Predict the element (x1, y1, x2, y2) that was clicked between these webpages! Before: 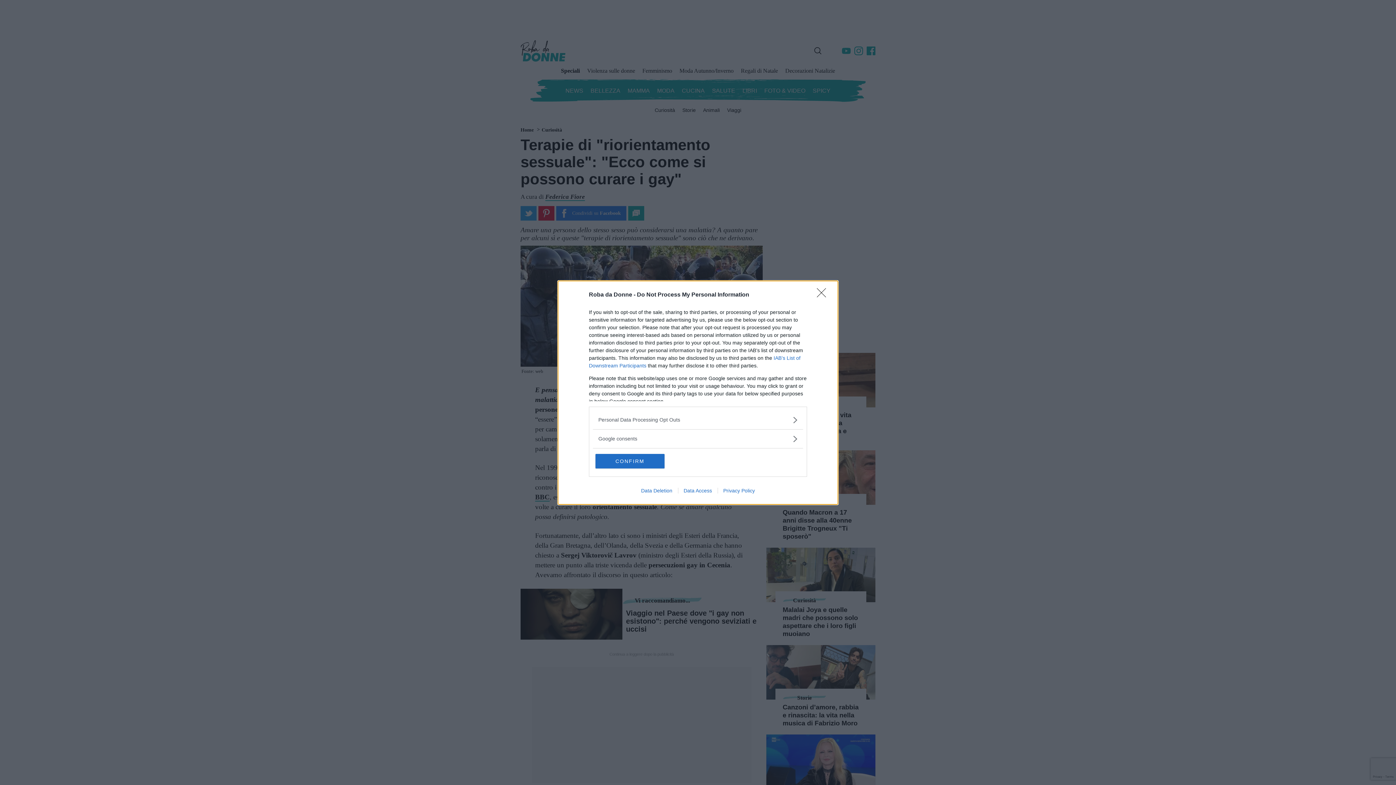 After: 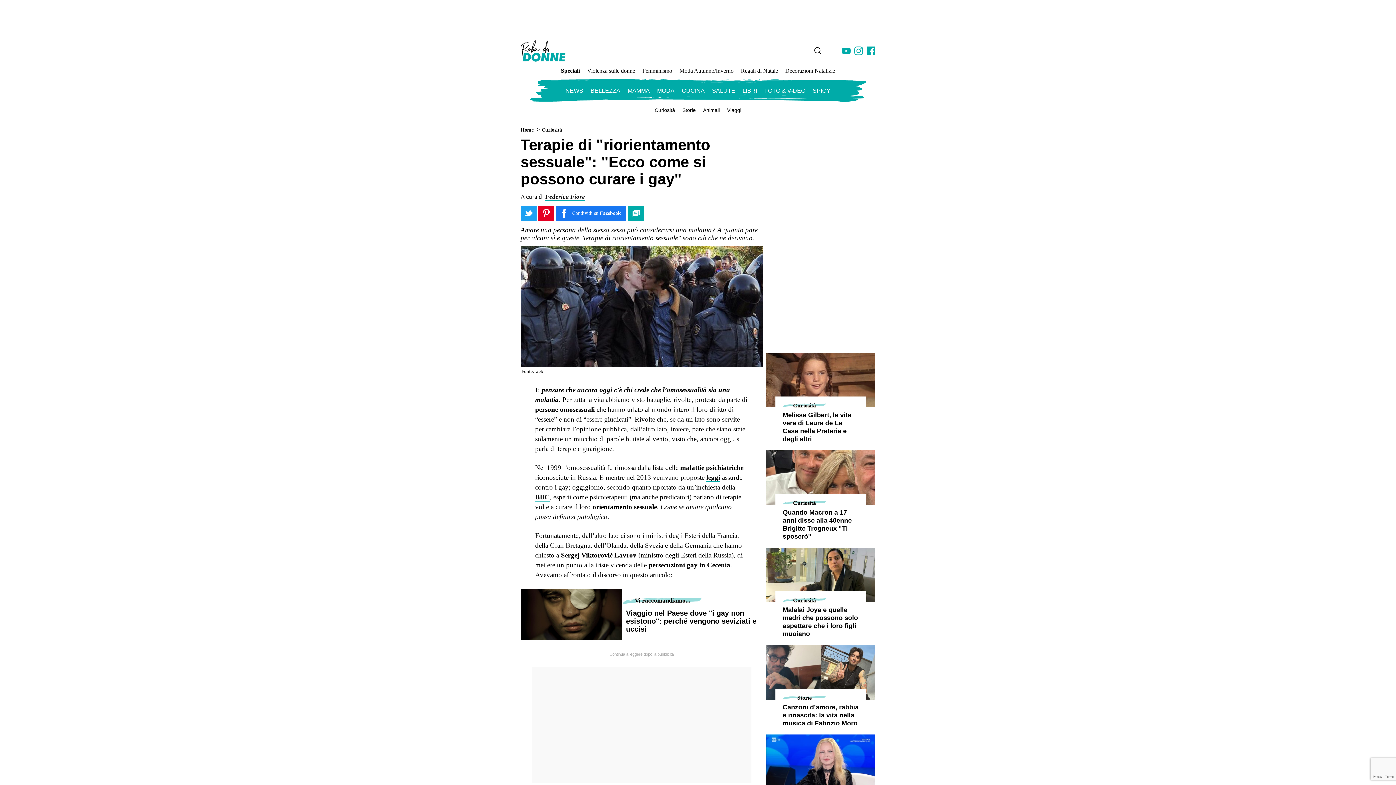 Action: label: CONFIRM bbox: (595, 454, 664, 468)